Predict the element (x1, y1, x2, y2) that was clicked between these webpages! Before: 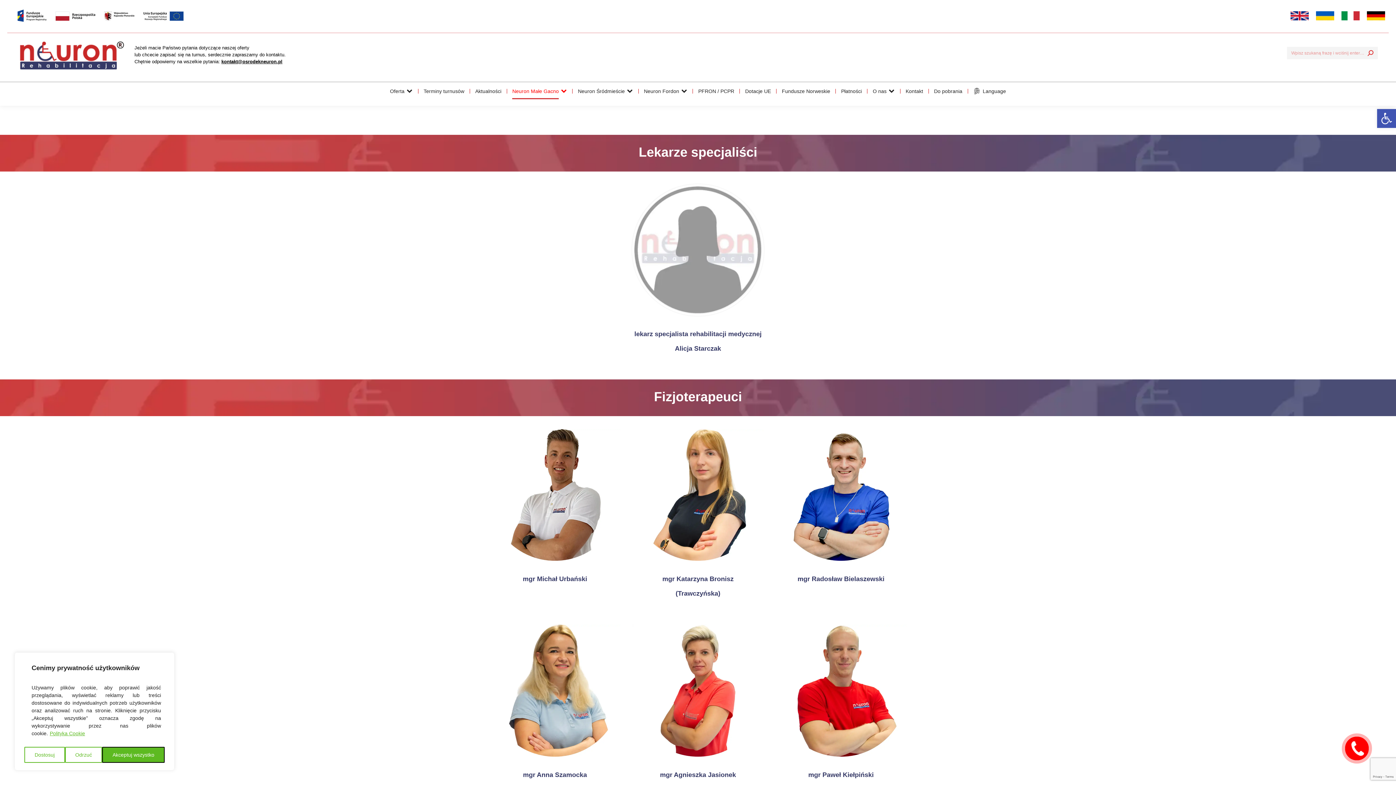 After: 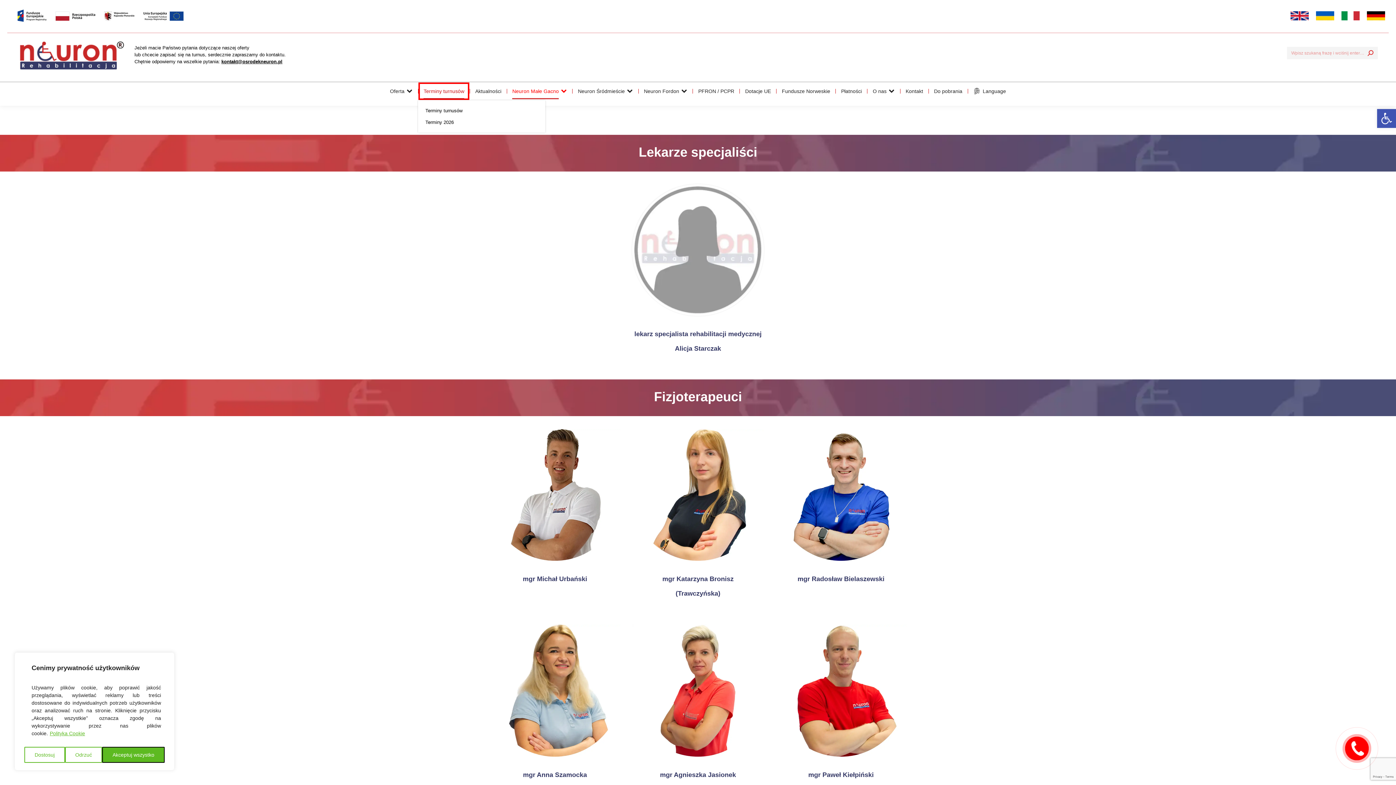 Action: bbox: (420, 84, 468, 98) label: Terminy turnusów